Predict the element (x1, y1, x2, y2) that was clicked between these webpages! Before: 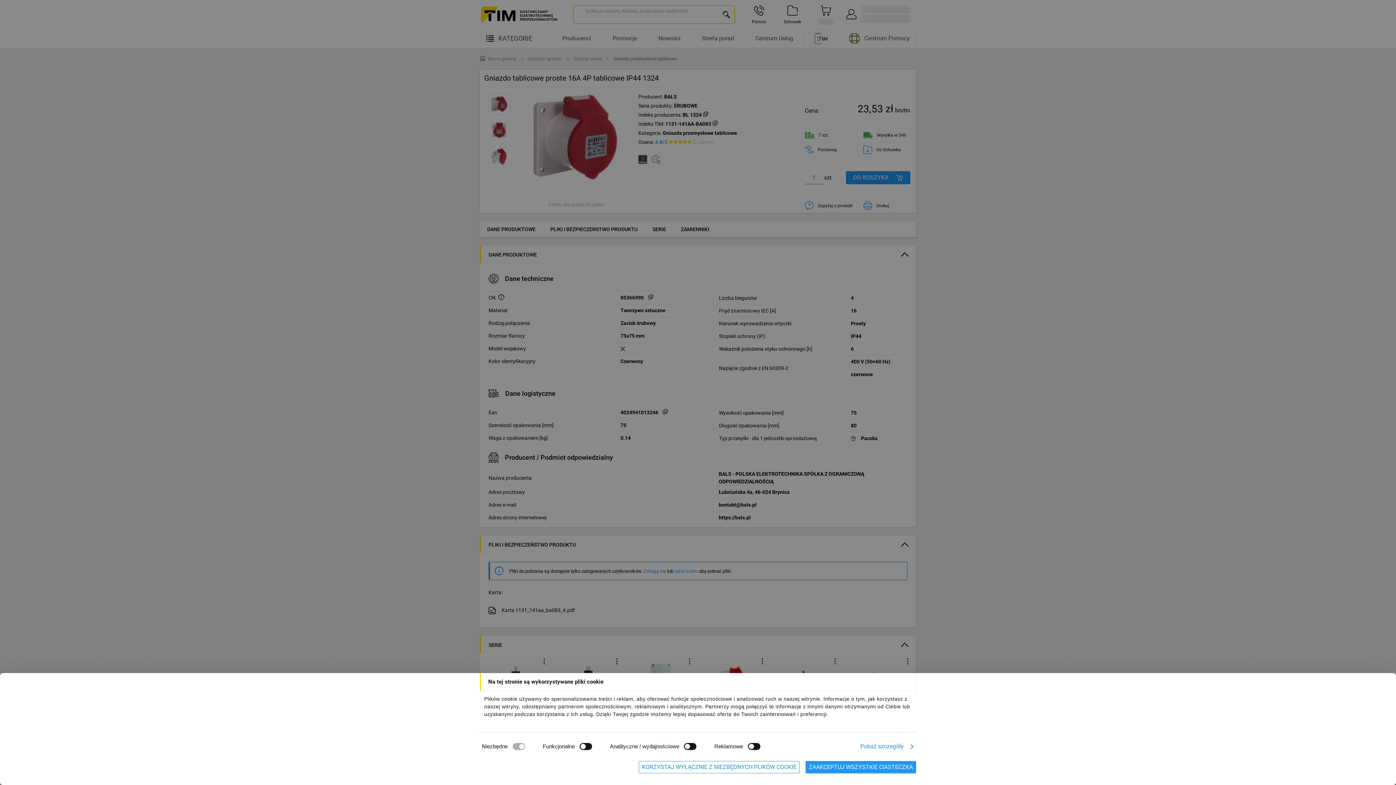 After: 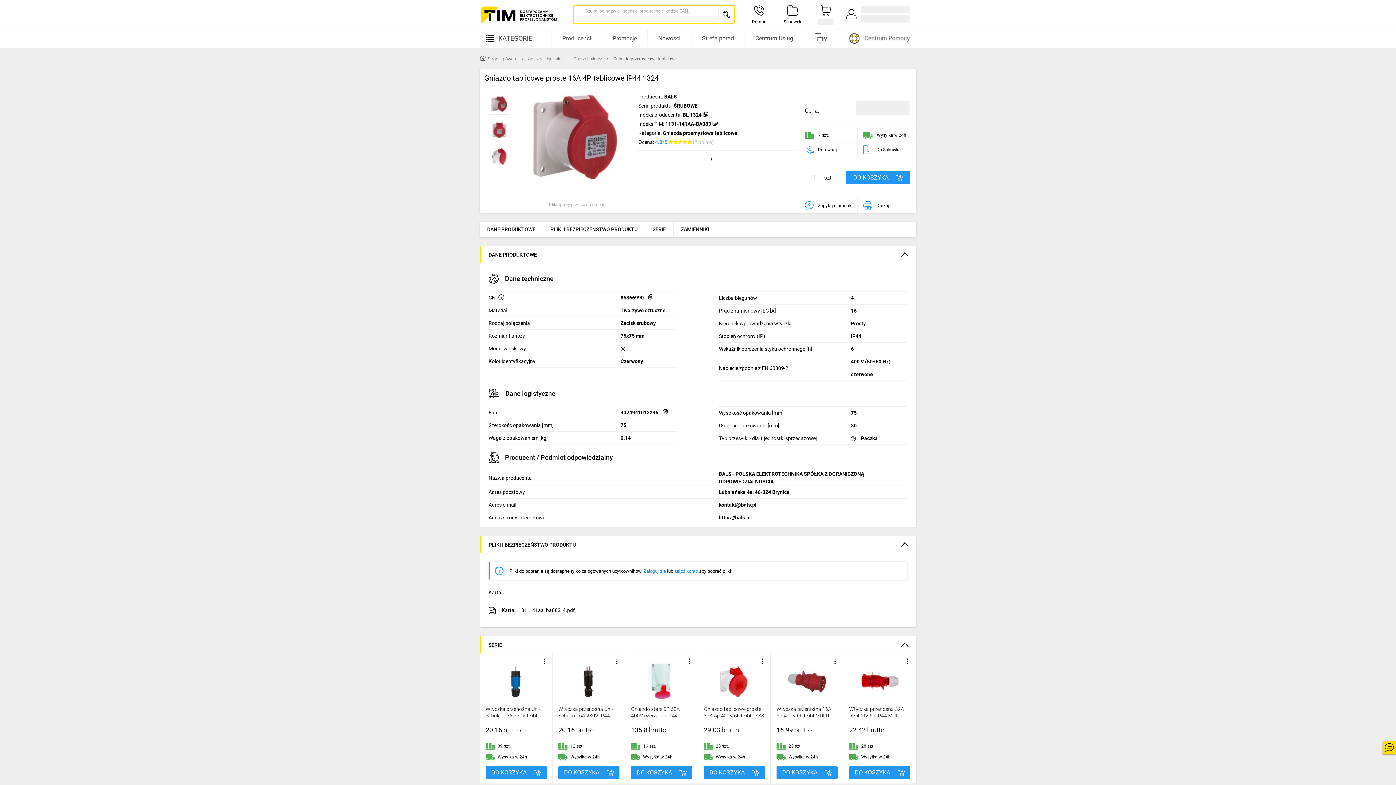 Action: label: KORZYSTAJ WYŁĄCZNIE Z NIEZBĘDNYCH PLIKÓW COOKIE bbox: (638, 761, 800, 773)